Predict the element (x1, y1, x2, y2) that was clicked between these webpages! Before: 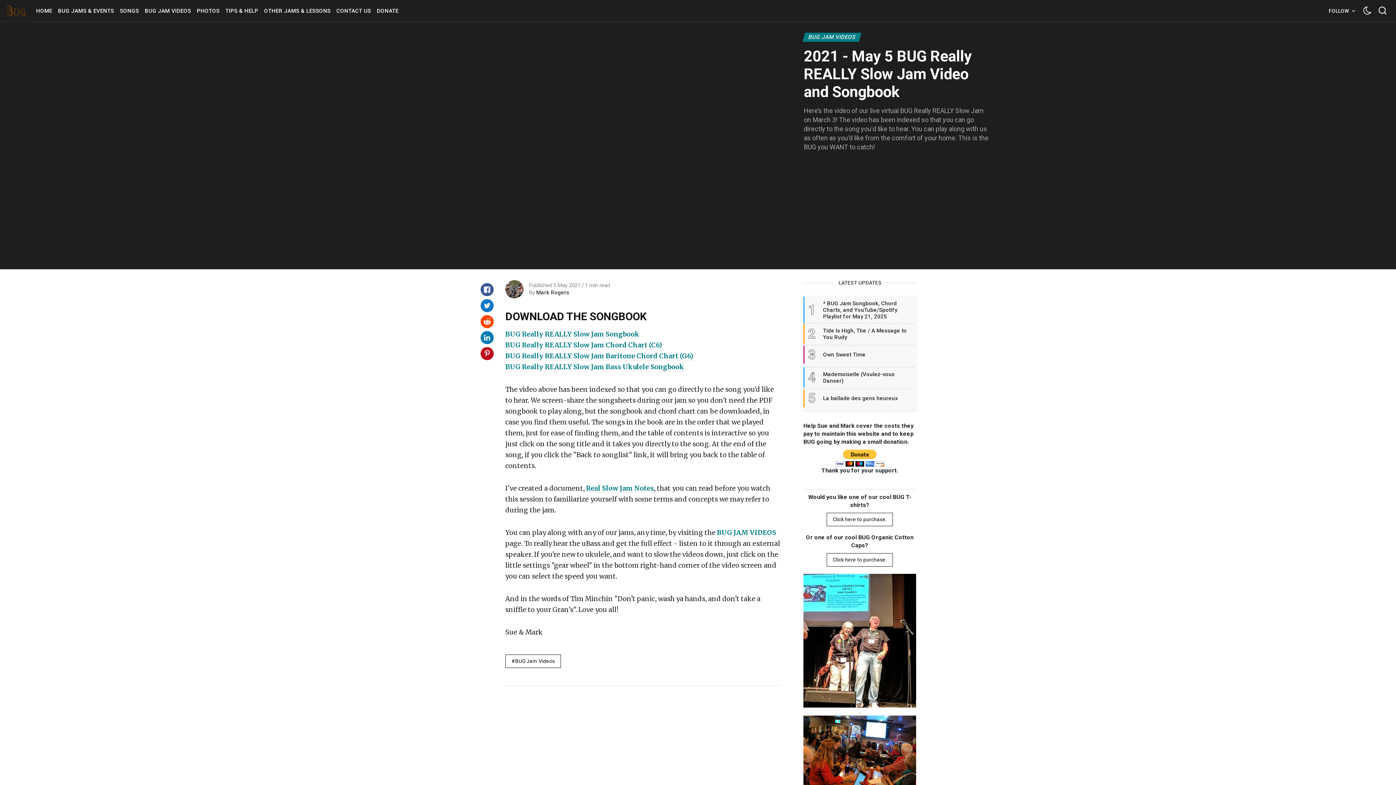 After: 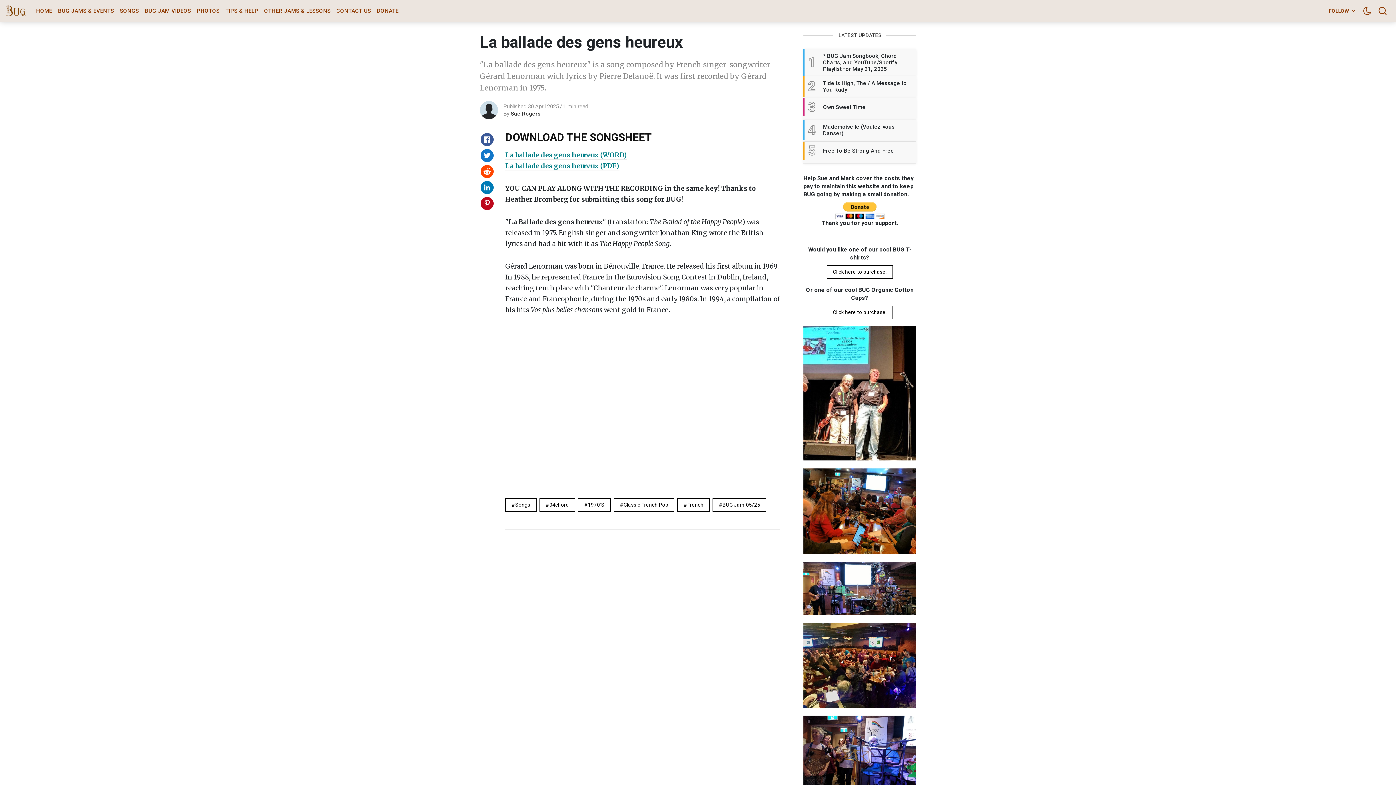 Action: label: 5
La ballade des gens heureux bbox: (803, 389, 916, 407)